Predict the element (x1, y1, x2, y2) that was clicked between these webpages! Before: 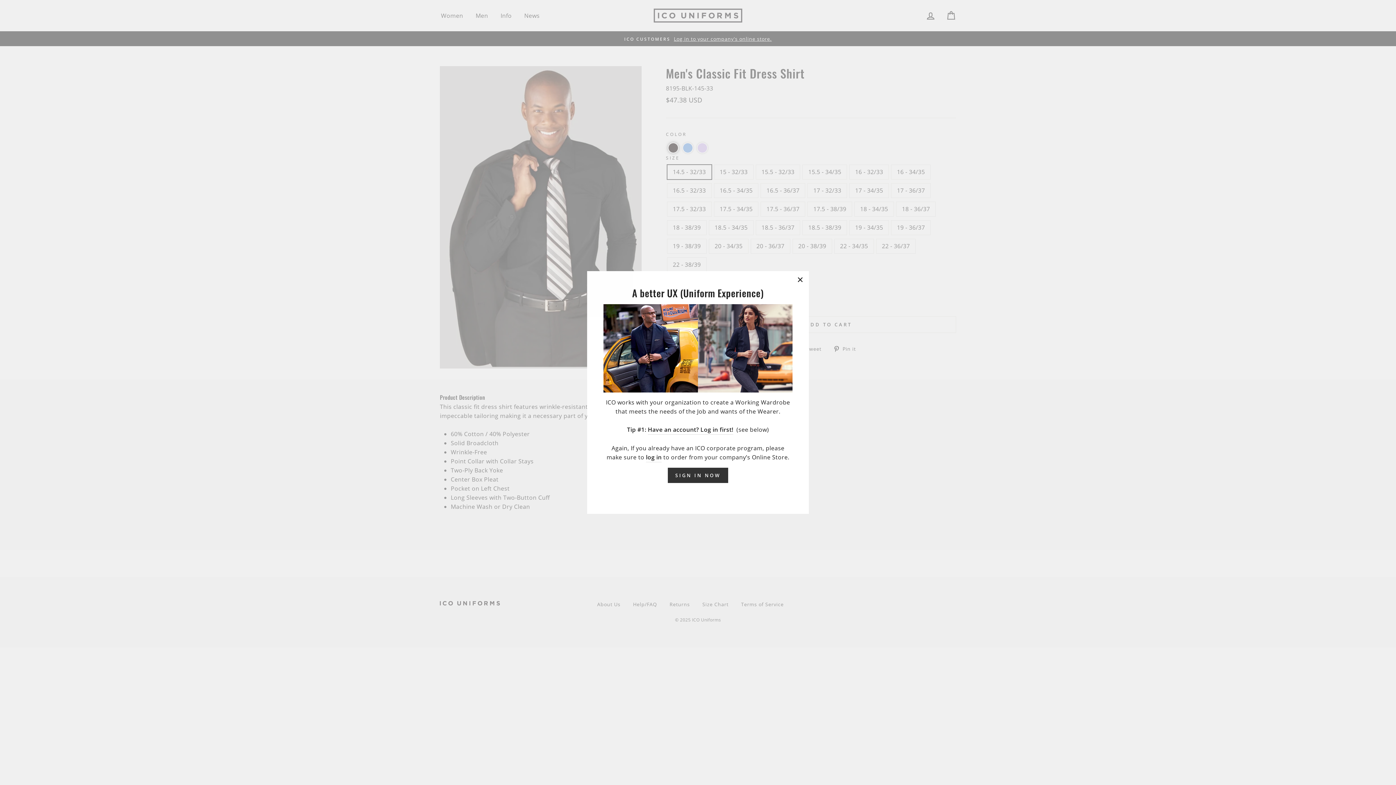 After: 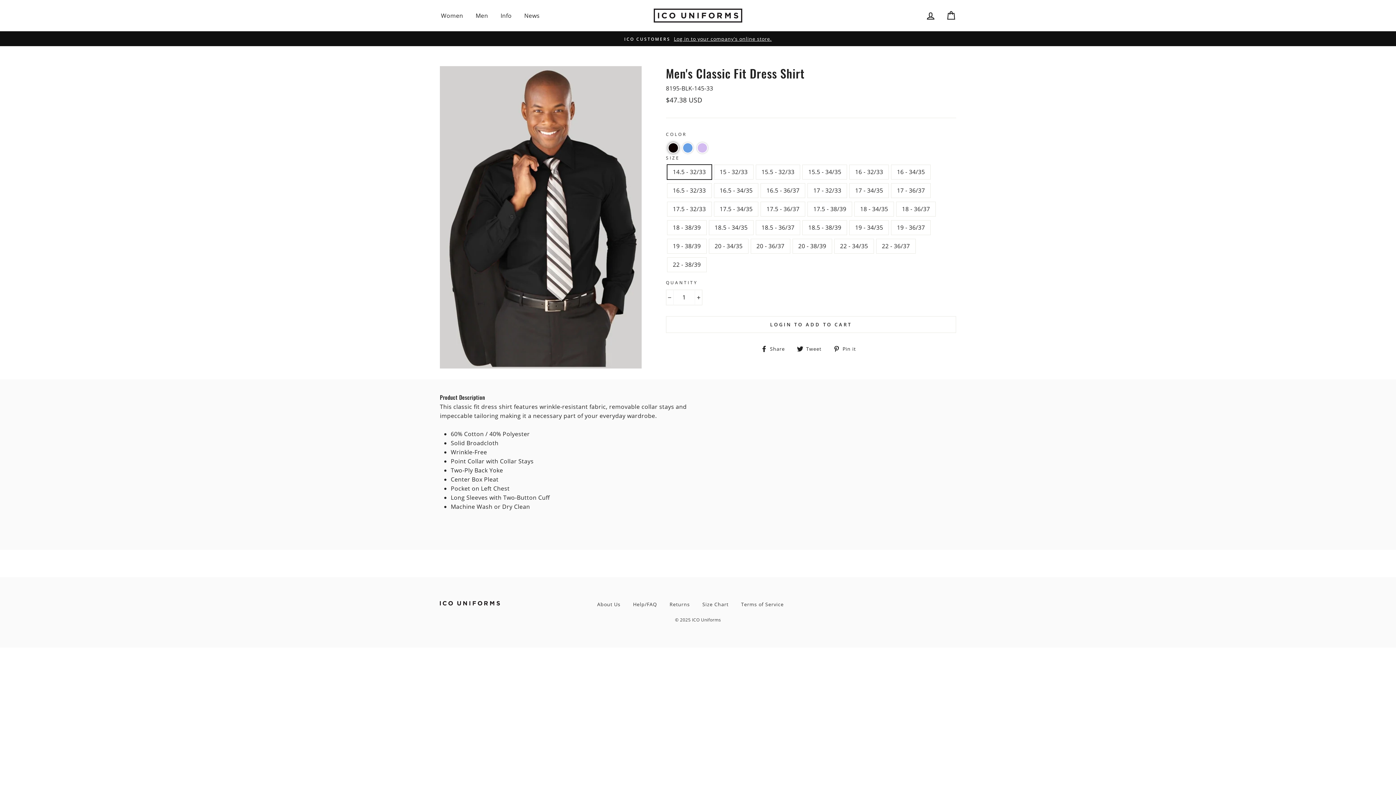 Action: bbox: (696, 495, 700, 495)